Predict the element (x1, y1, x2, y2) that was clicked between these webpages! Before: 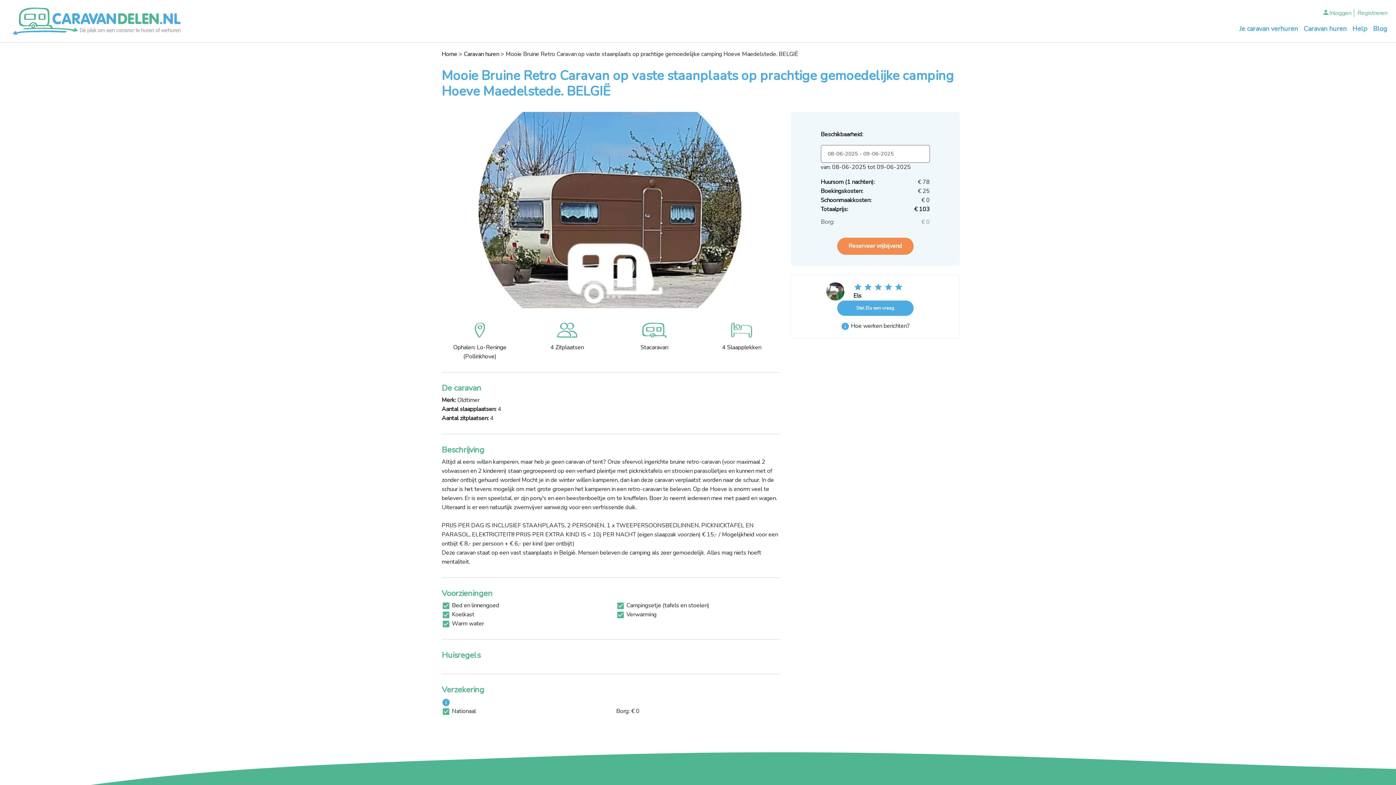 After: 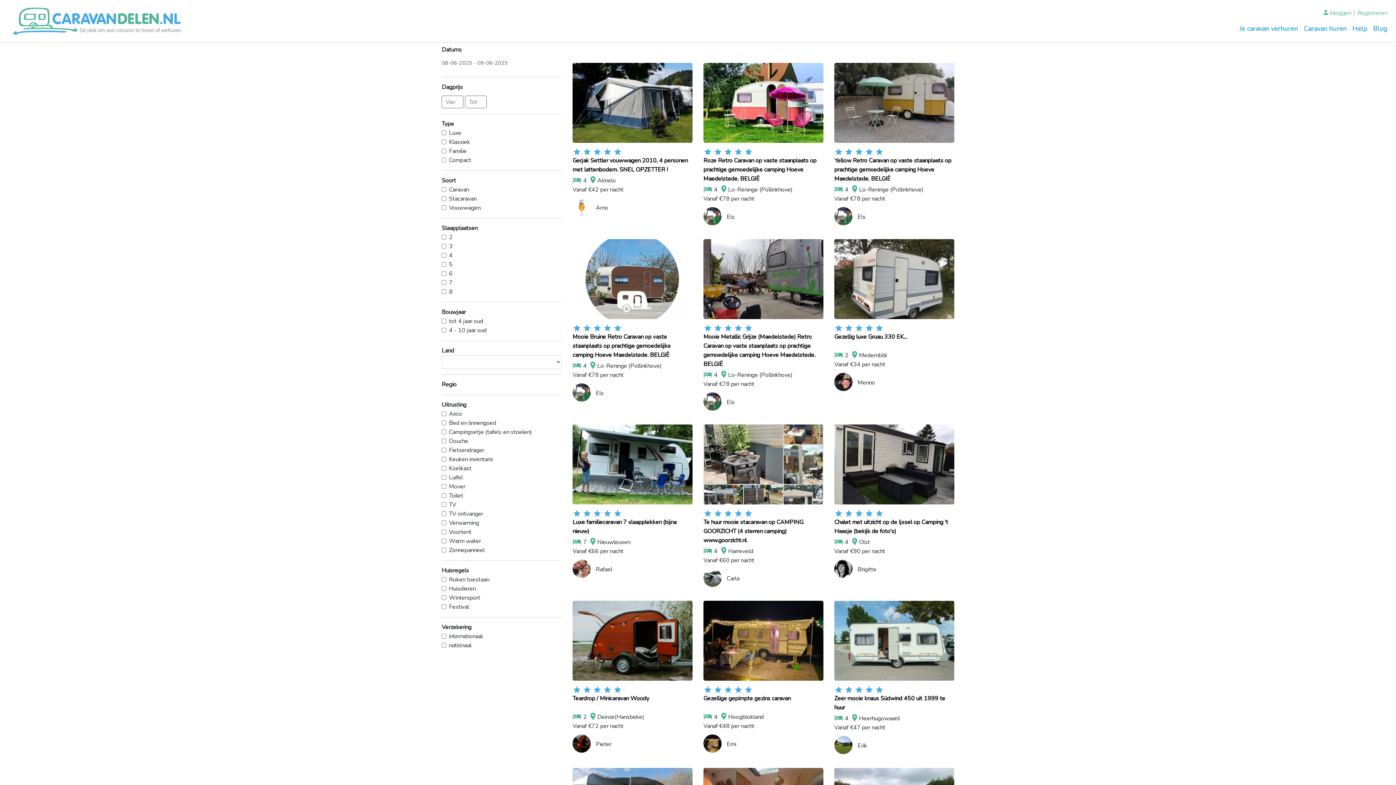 Action: label: Caravan huren bbox: (464, 50, 499, 58)